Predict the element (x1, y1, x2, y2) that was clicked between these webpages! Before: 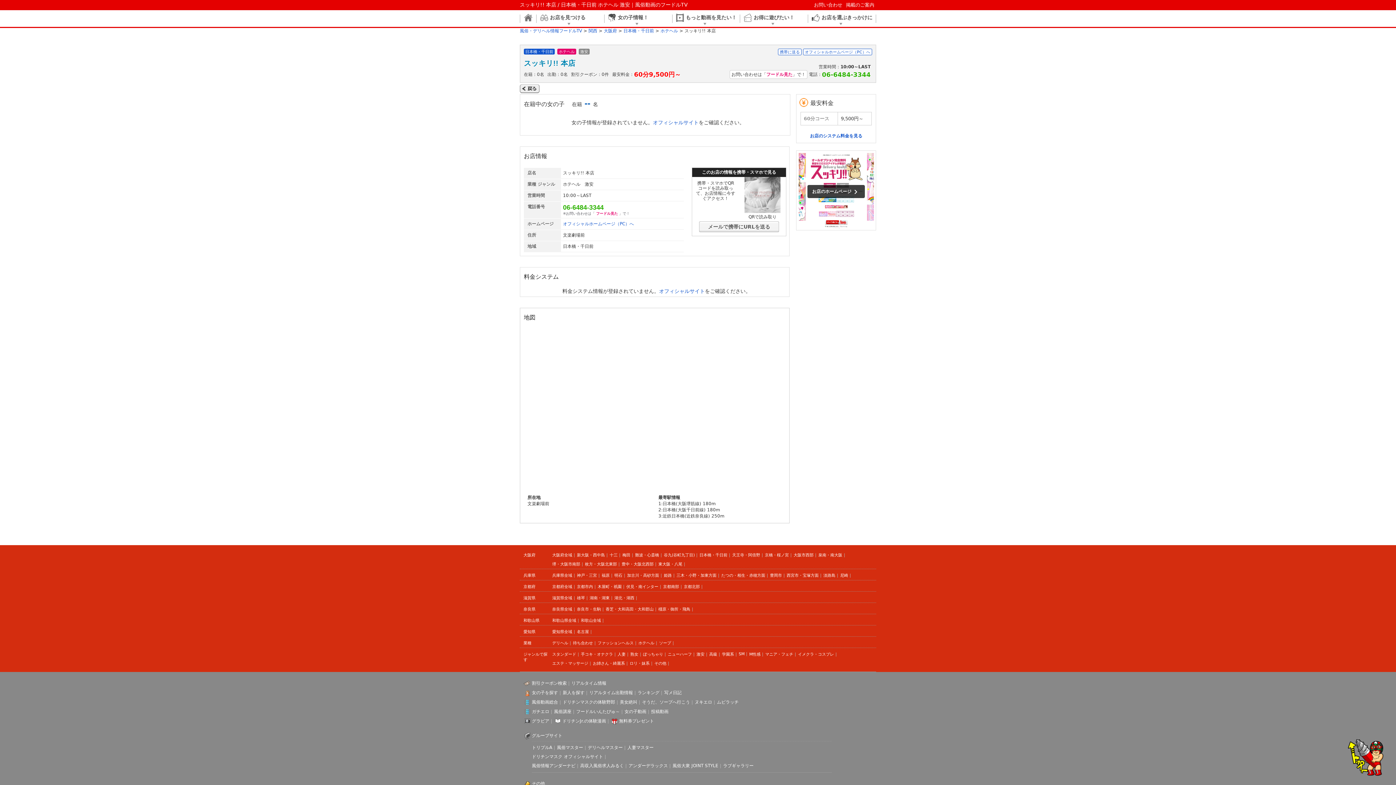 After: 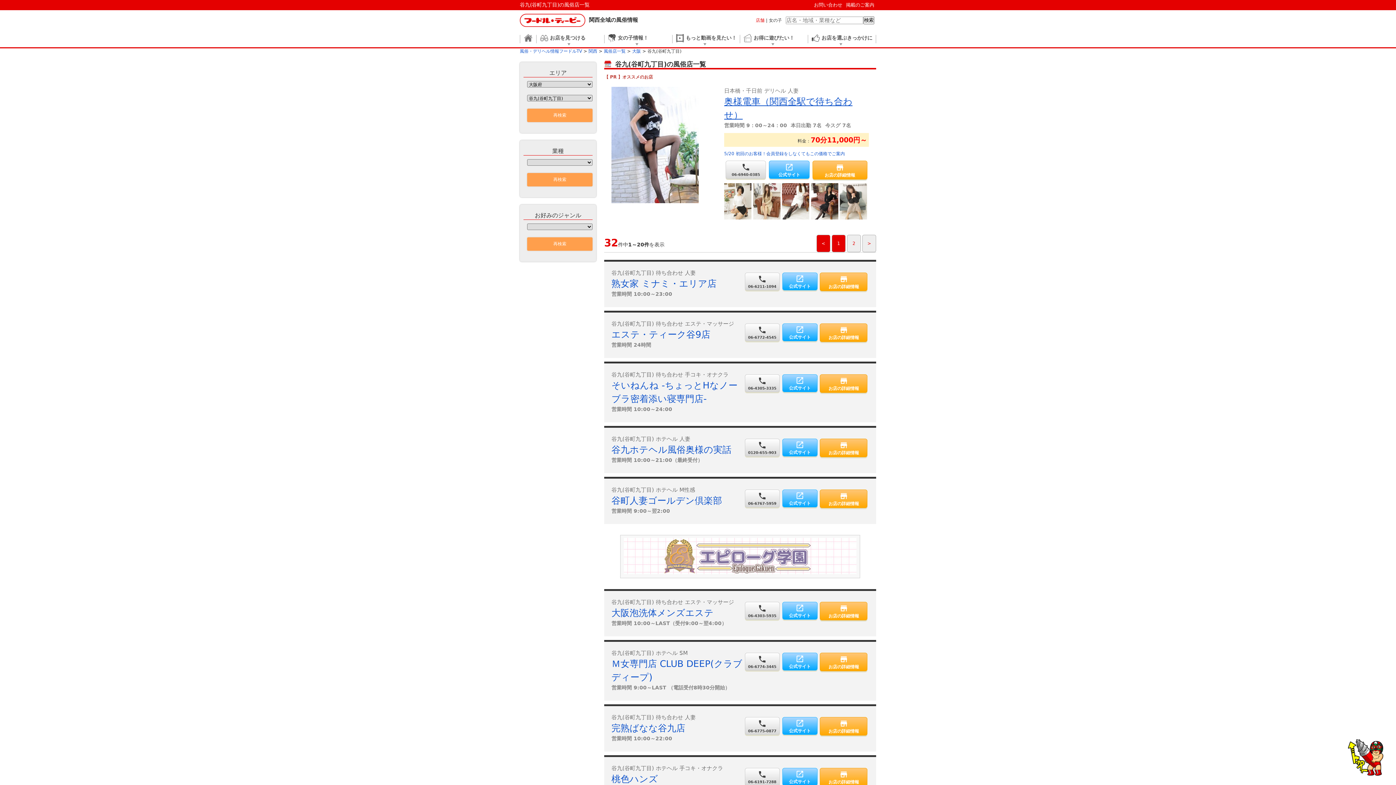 Action: label: 谷九(谷町九丁目) bbox: (663, 553, 694, 557)